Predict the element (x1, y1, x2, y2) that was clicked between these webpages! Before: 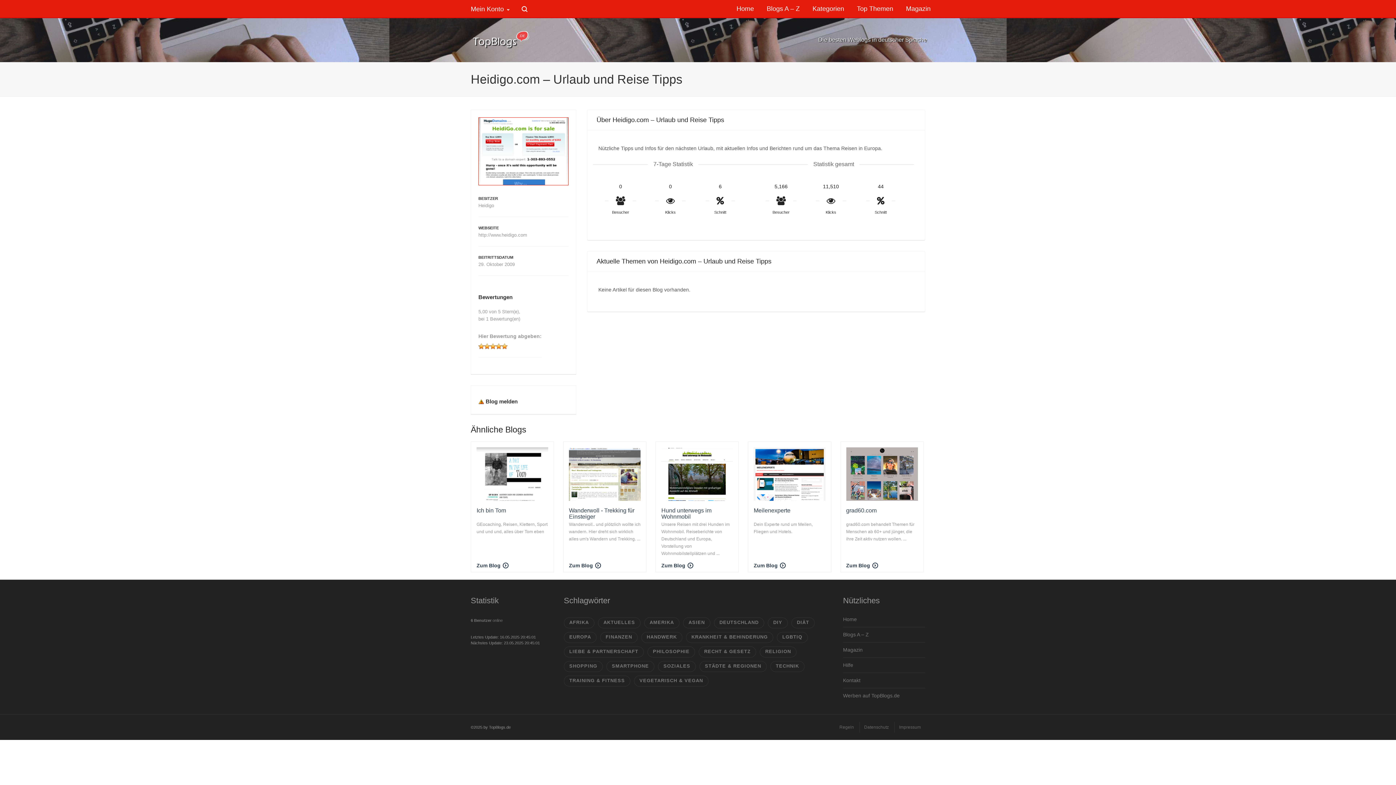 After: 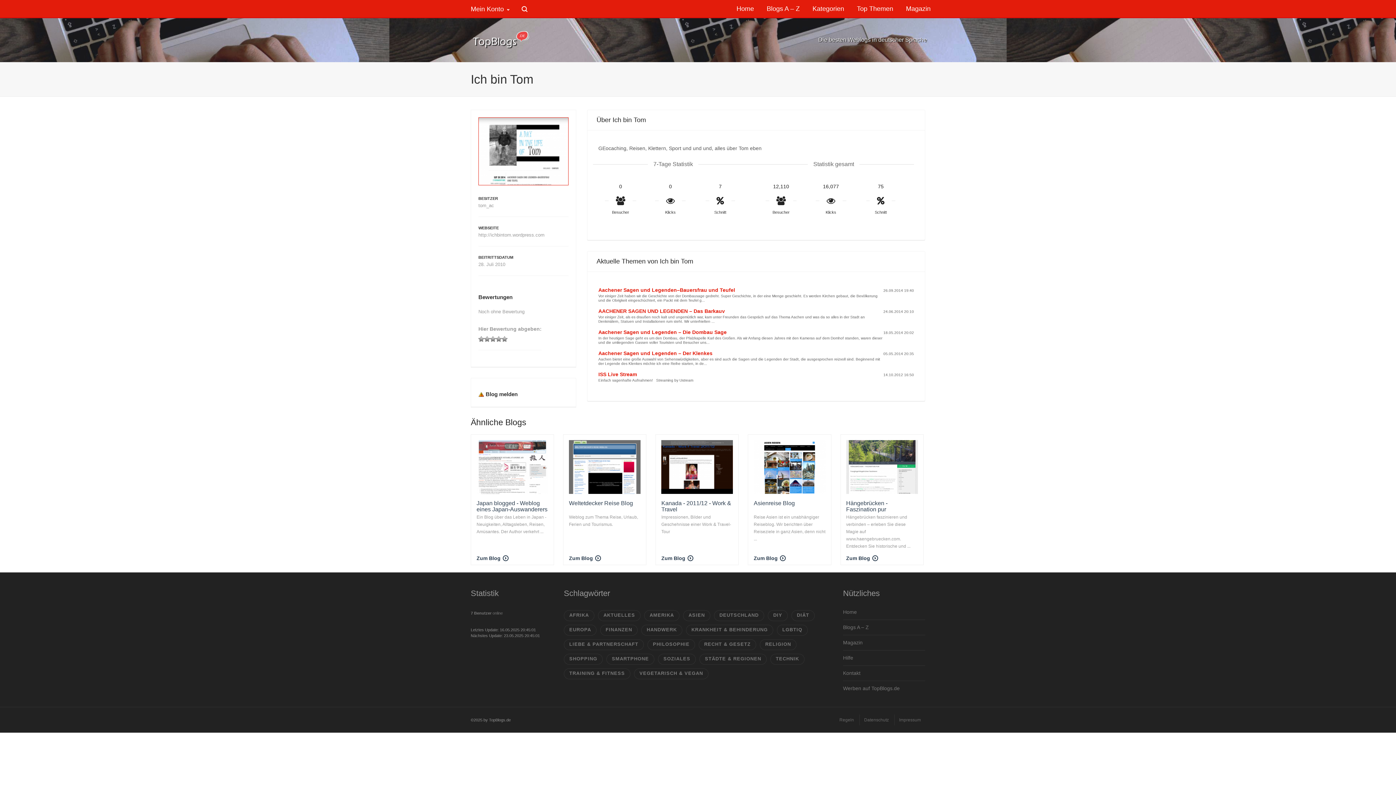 Action: bbox: (476, 447, 548, 501)